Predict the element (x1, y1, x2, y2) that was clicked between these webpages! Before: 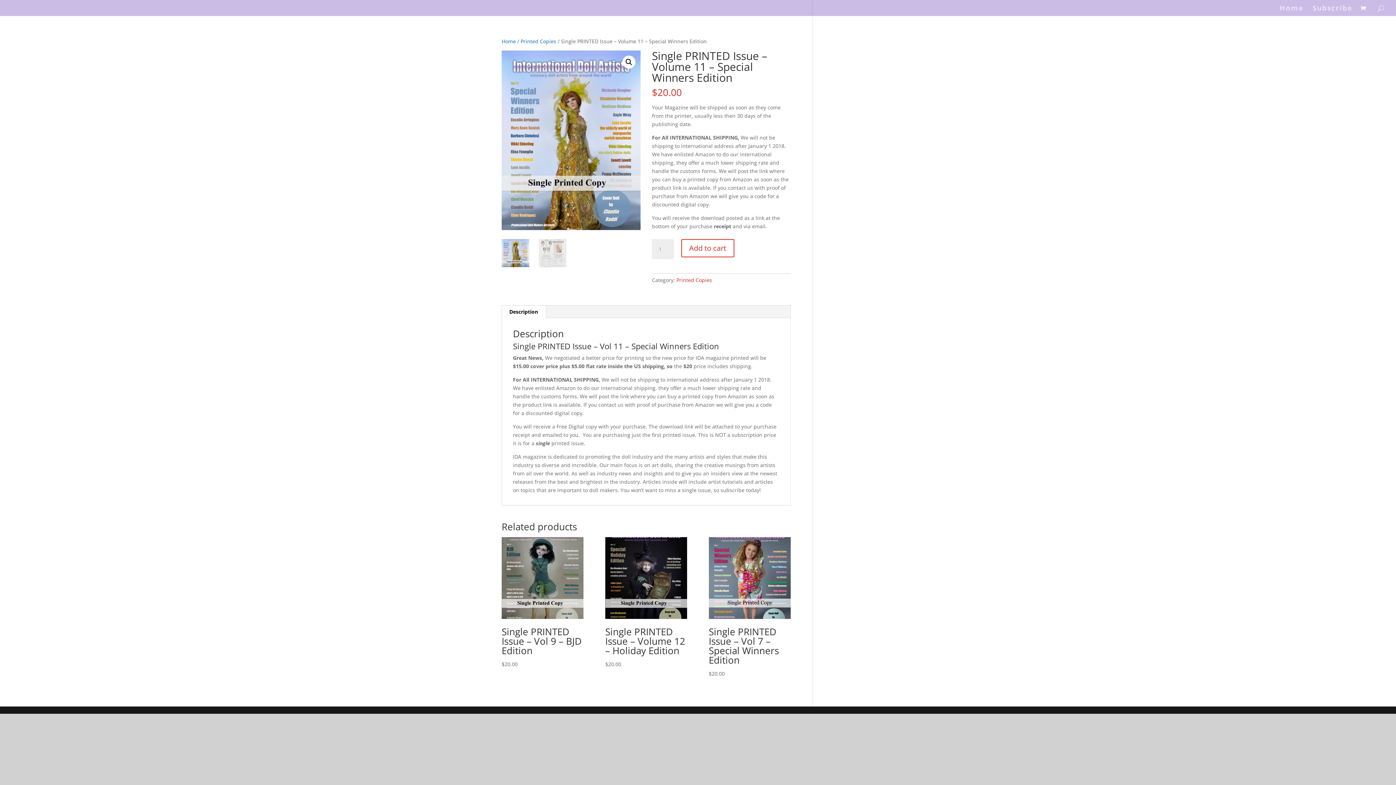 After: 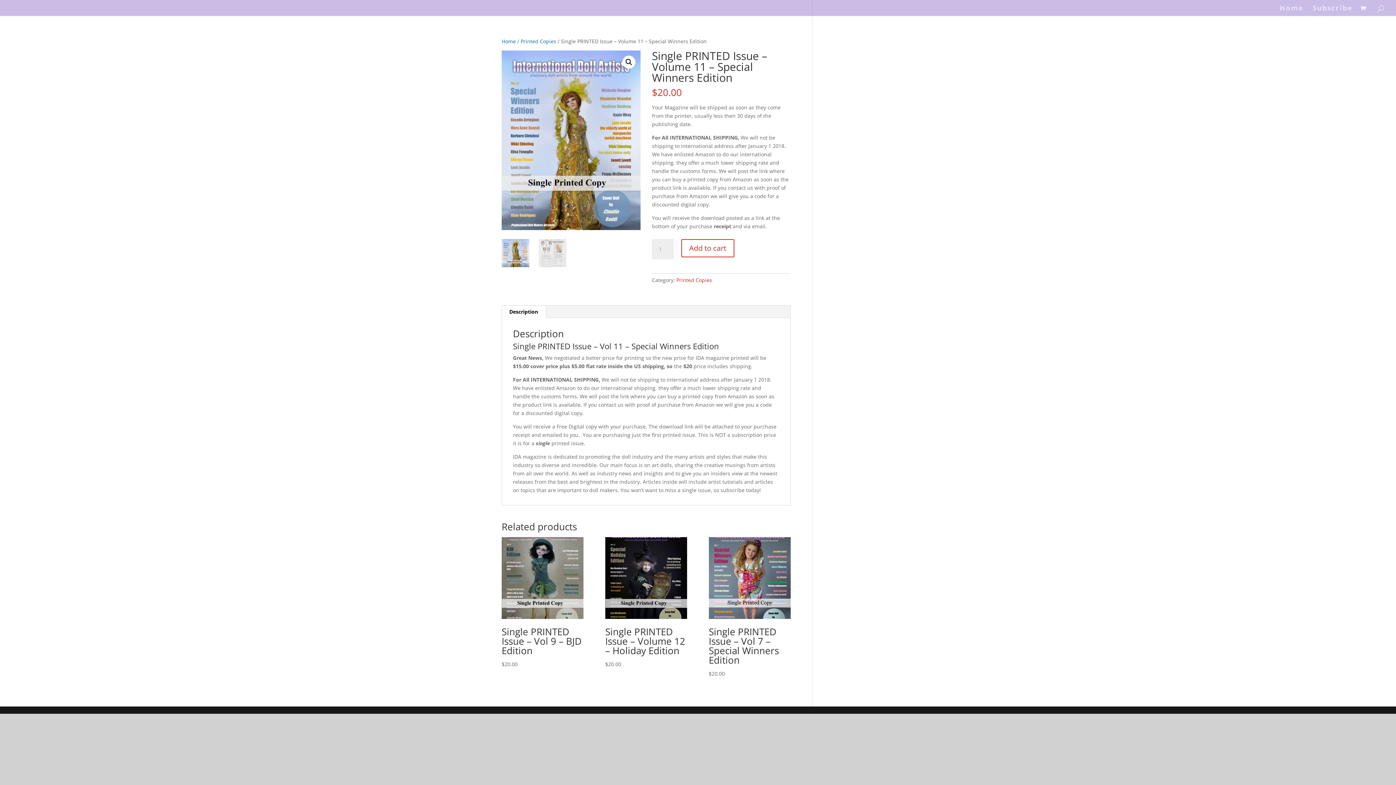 Action: label: Description bbox: (501, 305, 546, 318)